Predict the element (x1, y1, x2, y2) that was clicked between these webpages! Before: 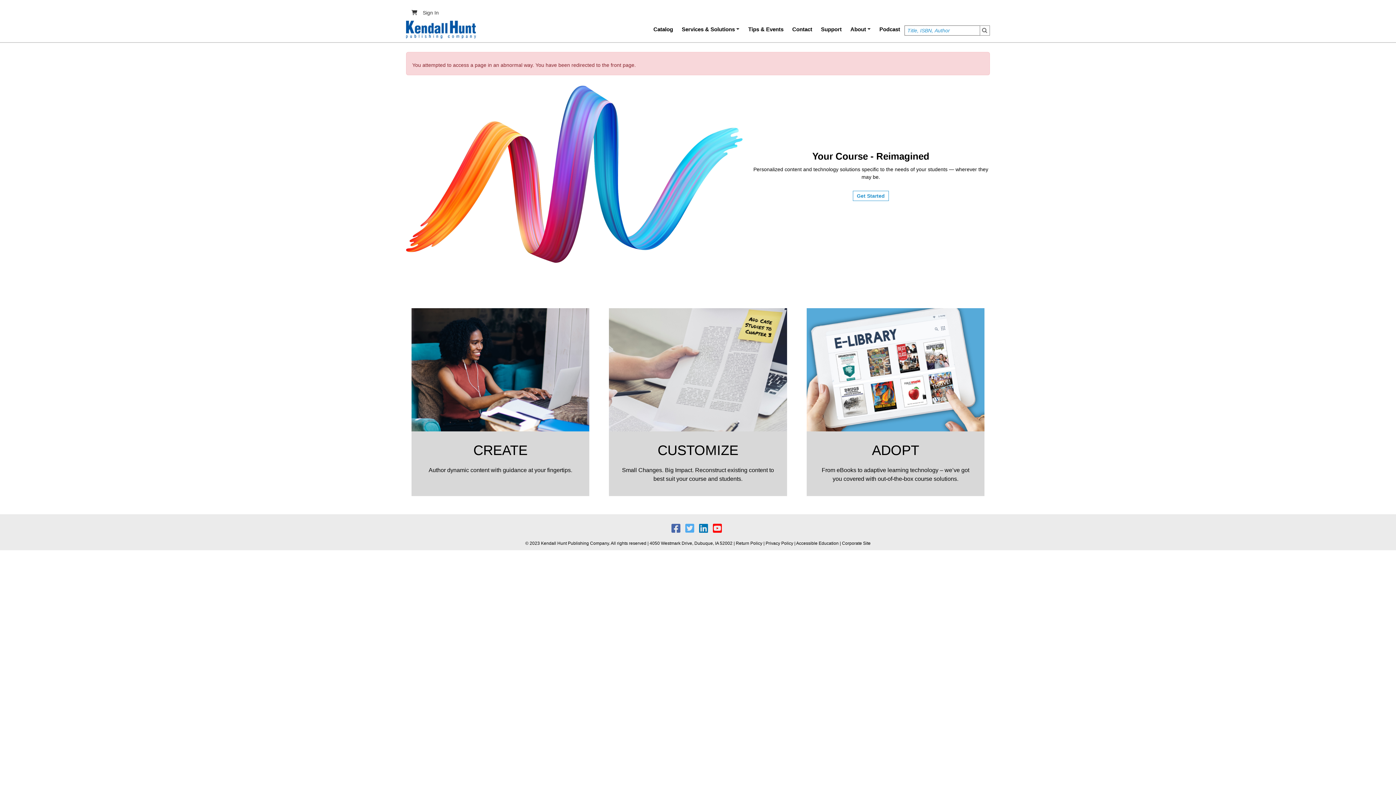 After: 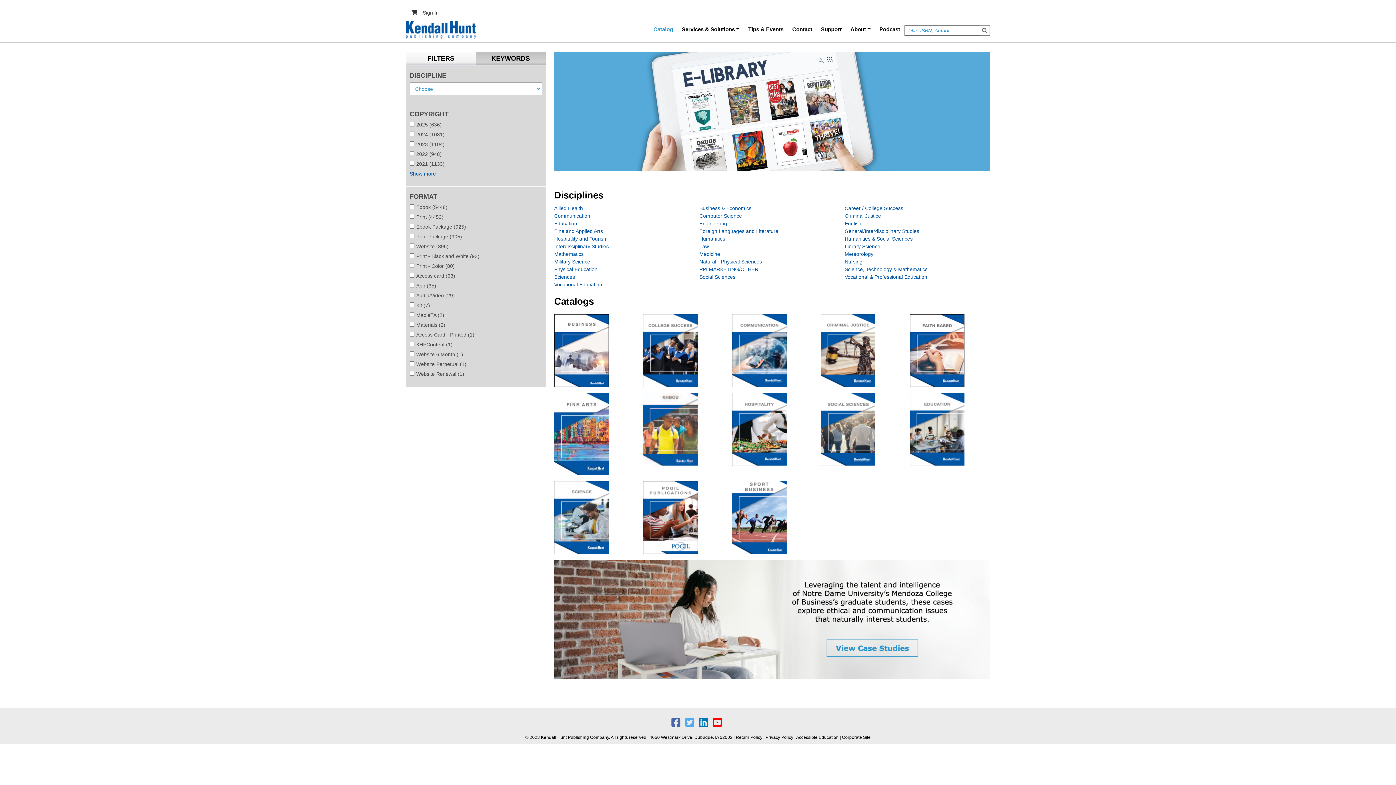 Action: bbox: (649, 19, 677, 39) label: Catalog